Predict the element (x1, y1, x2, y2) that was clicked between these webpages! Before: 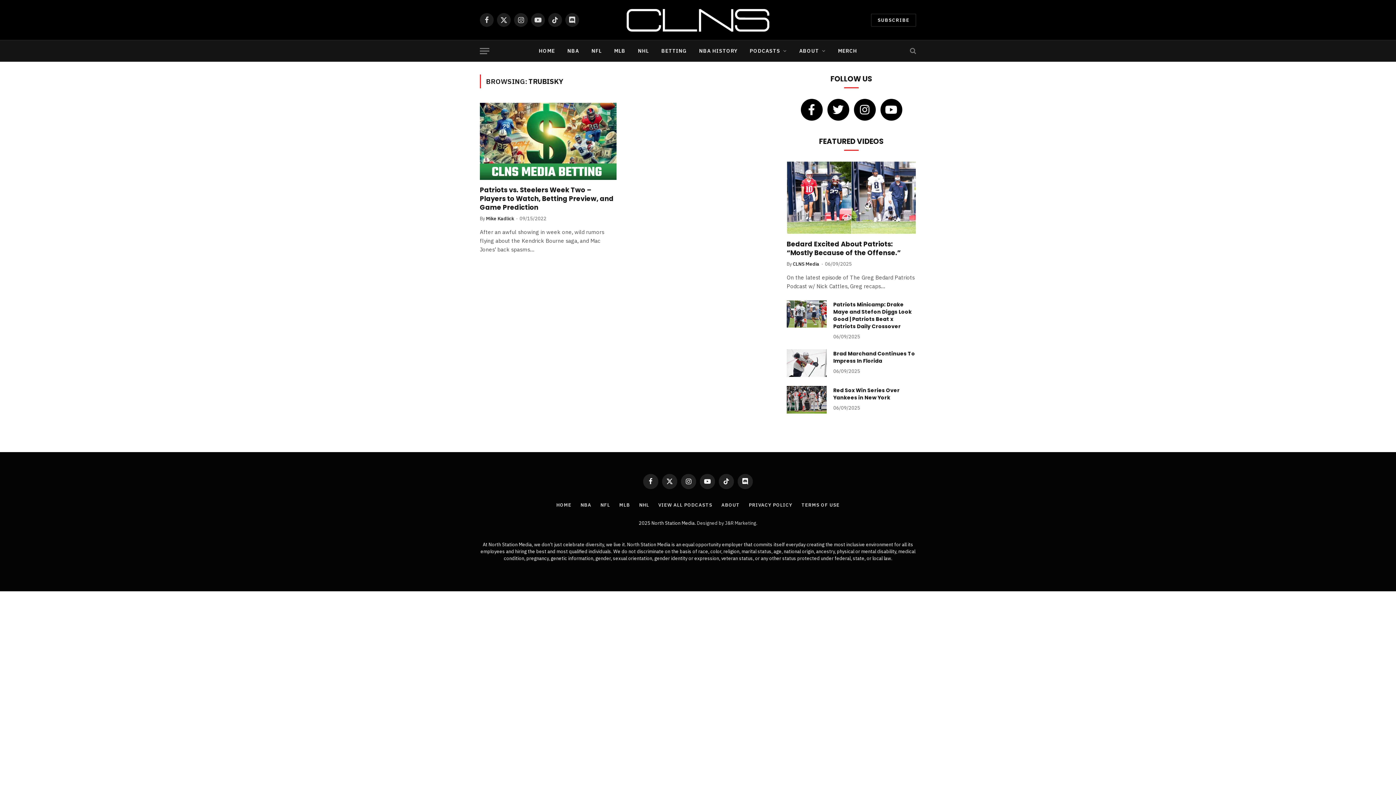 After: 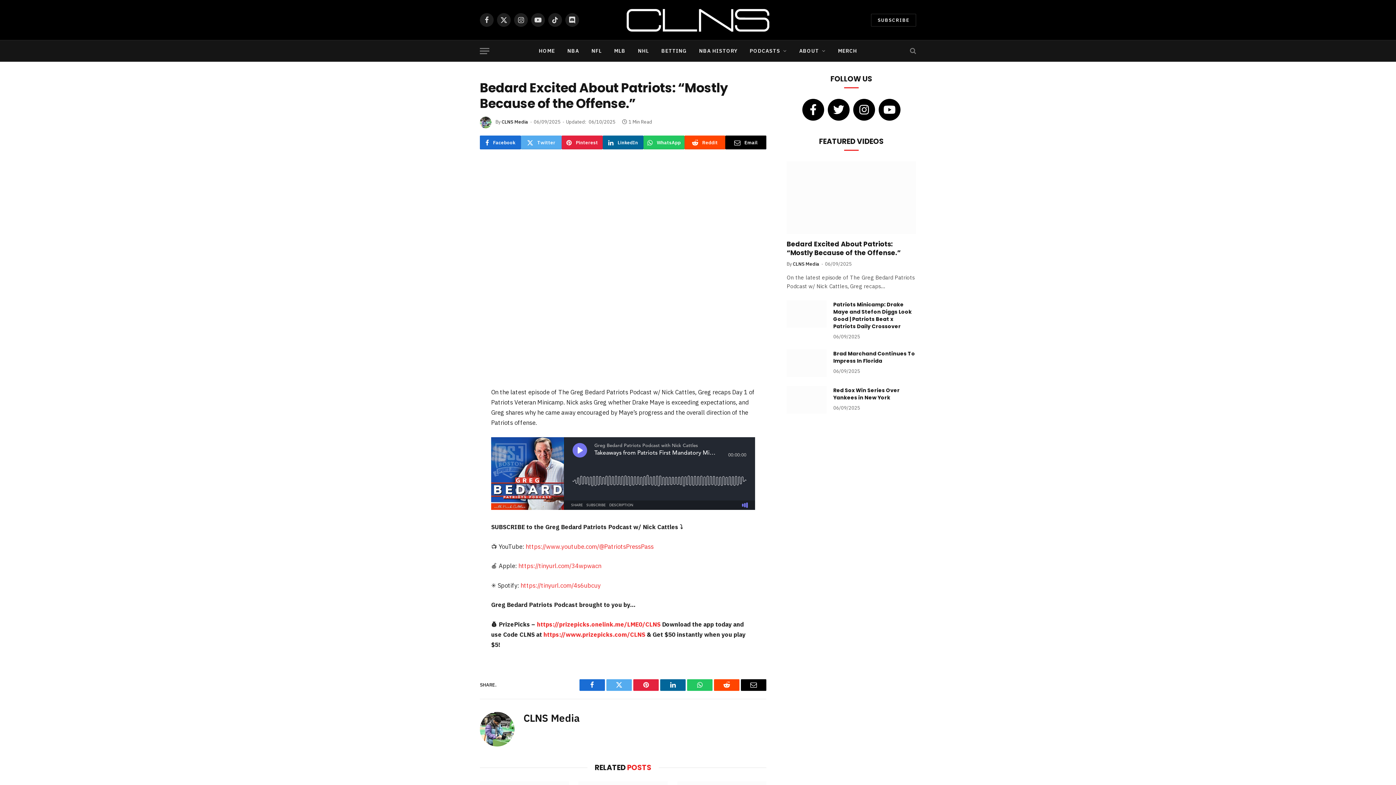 Action: bbox: (786, 240, 916, 257) label: Bedard Excited About Patriots: “Mostly Because of the Offense.”